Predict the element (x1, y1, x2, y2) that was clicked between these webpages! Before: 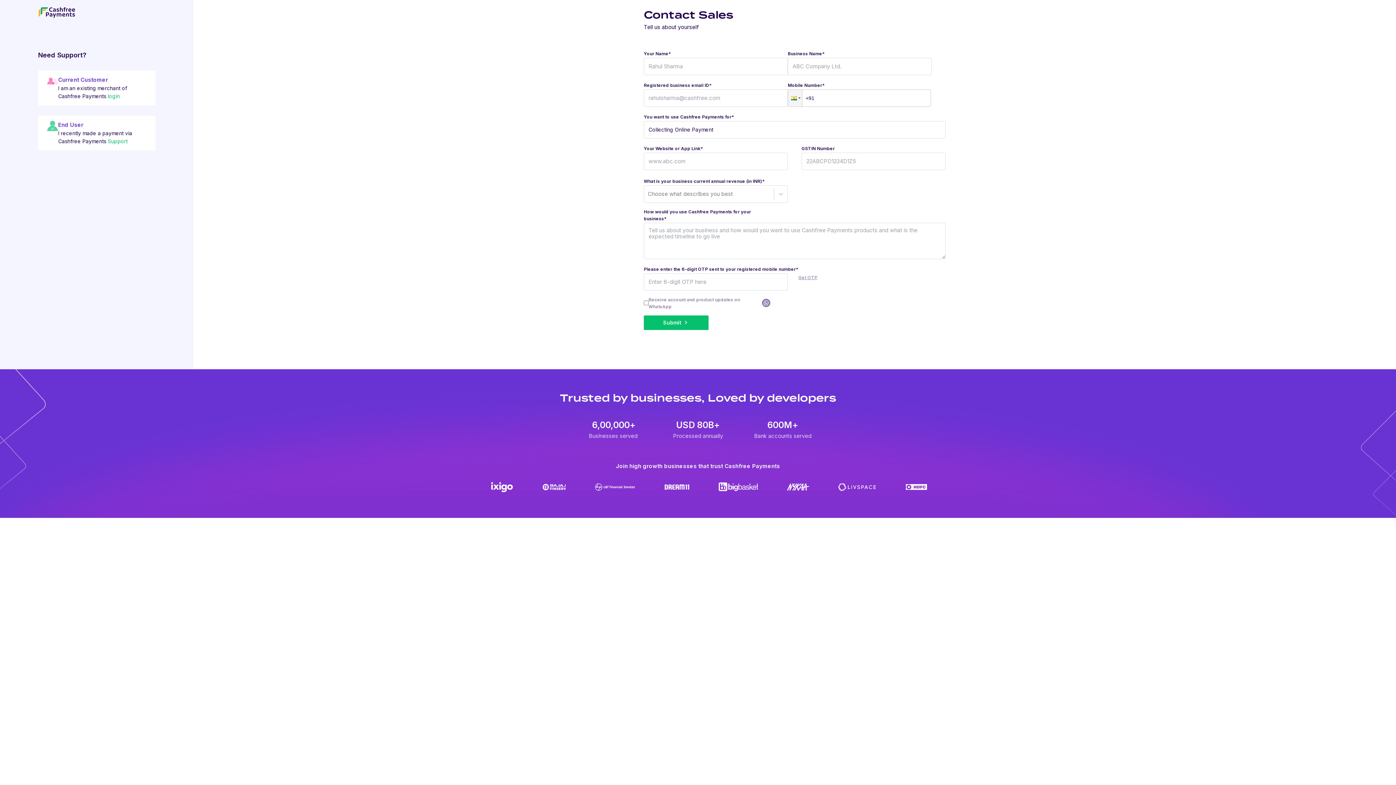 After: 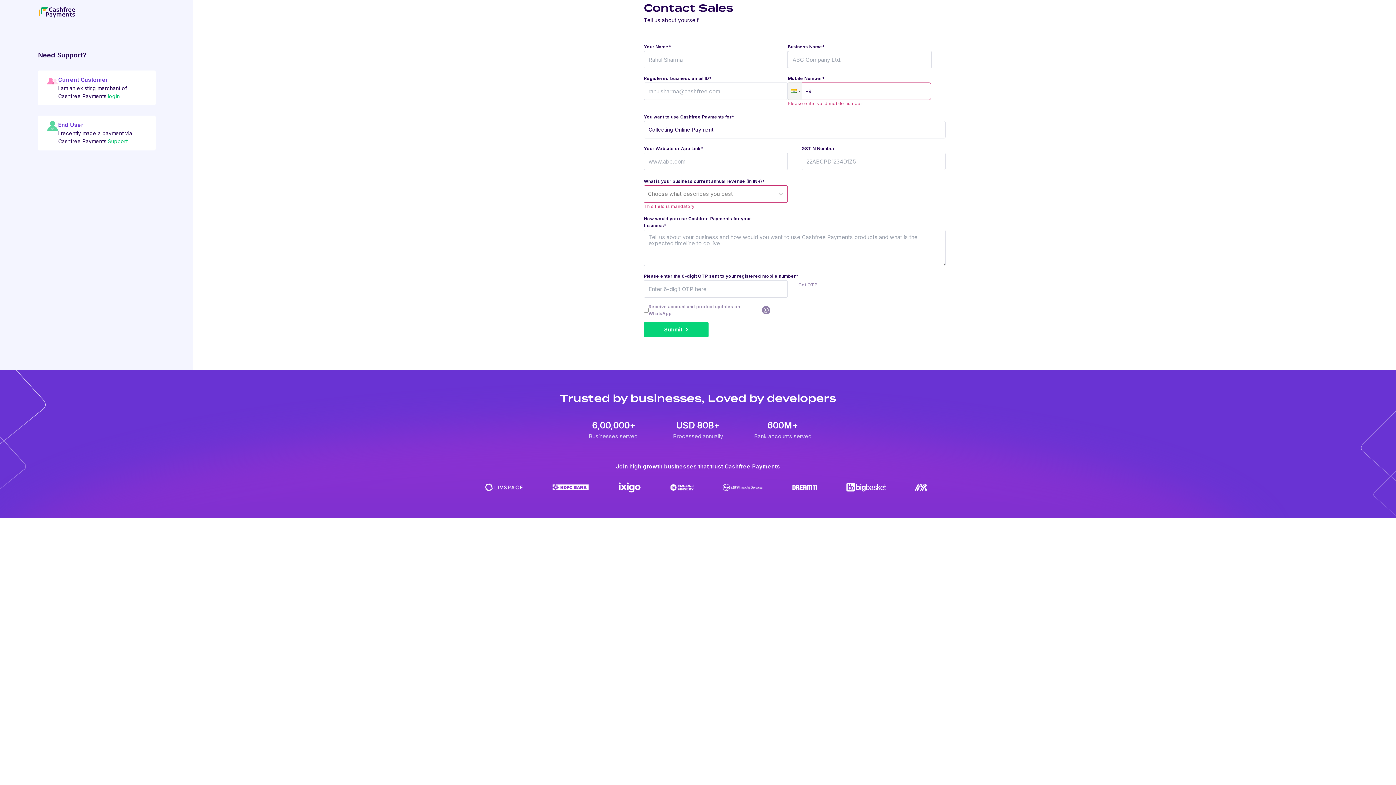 Action: label: Submit bbox: (644, 315, 708, 330)